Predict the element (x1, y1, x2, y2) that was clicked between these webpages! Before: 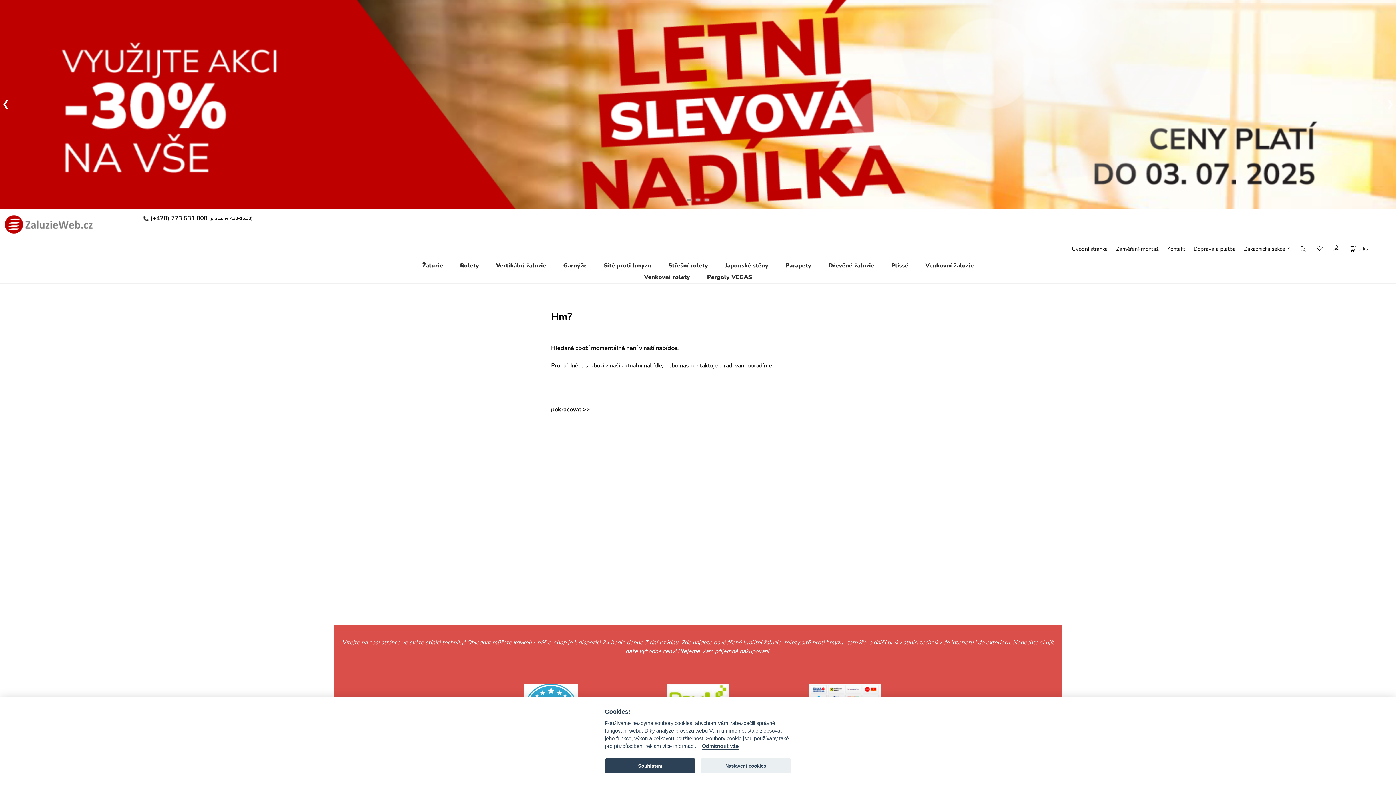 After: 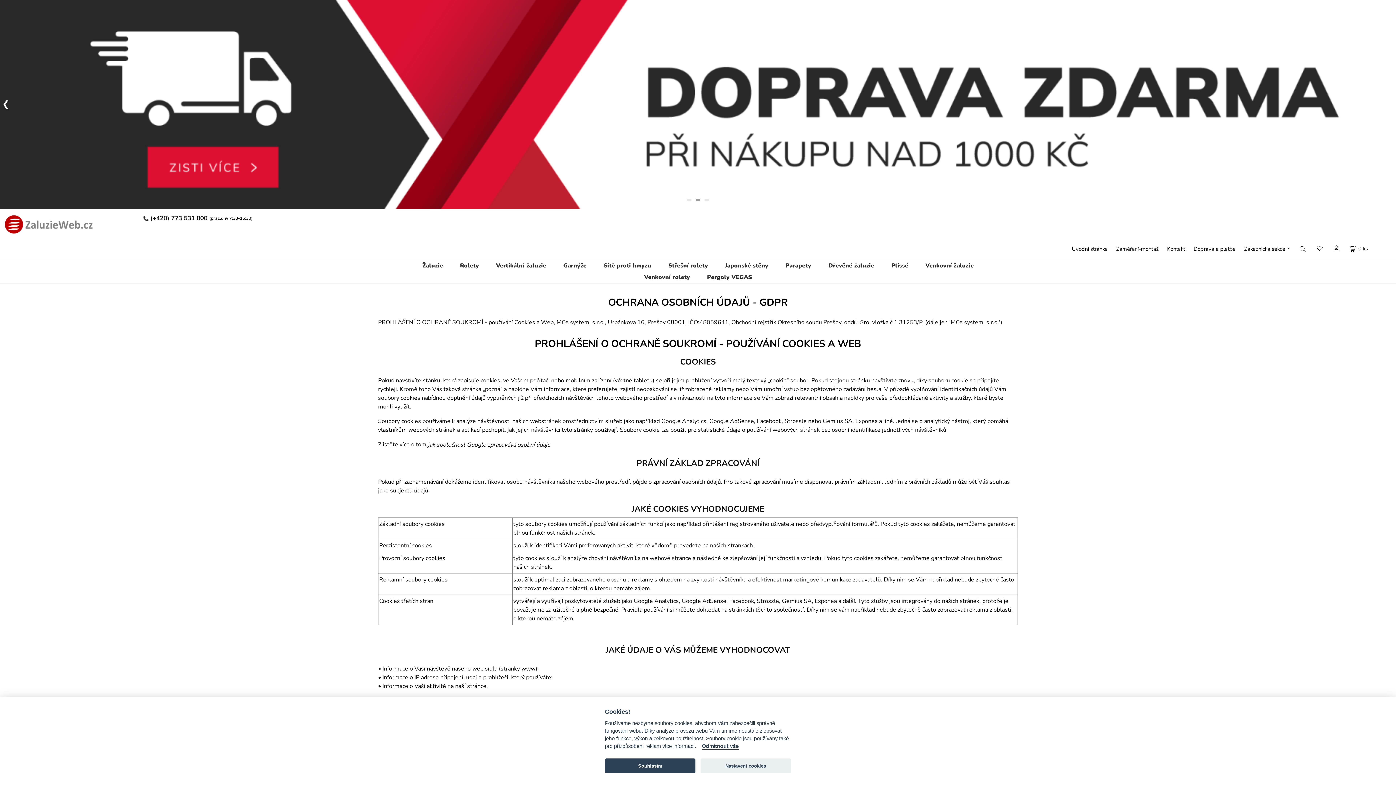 Action: bbox: (662, 743, 694, 749) label: více informací